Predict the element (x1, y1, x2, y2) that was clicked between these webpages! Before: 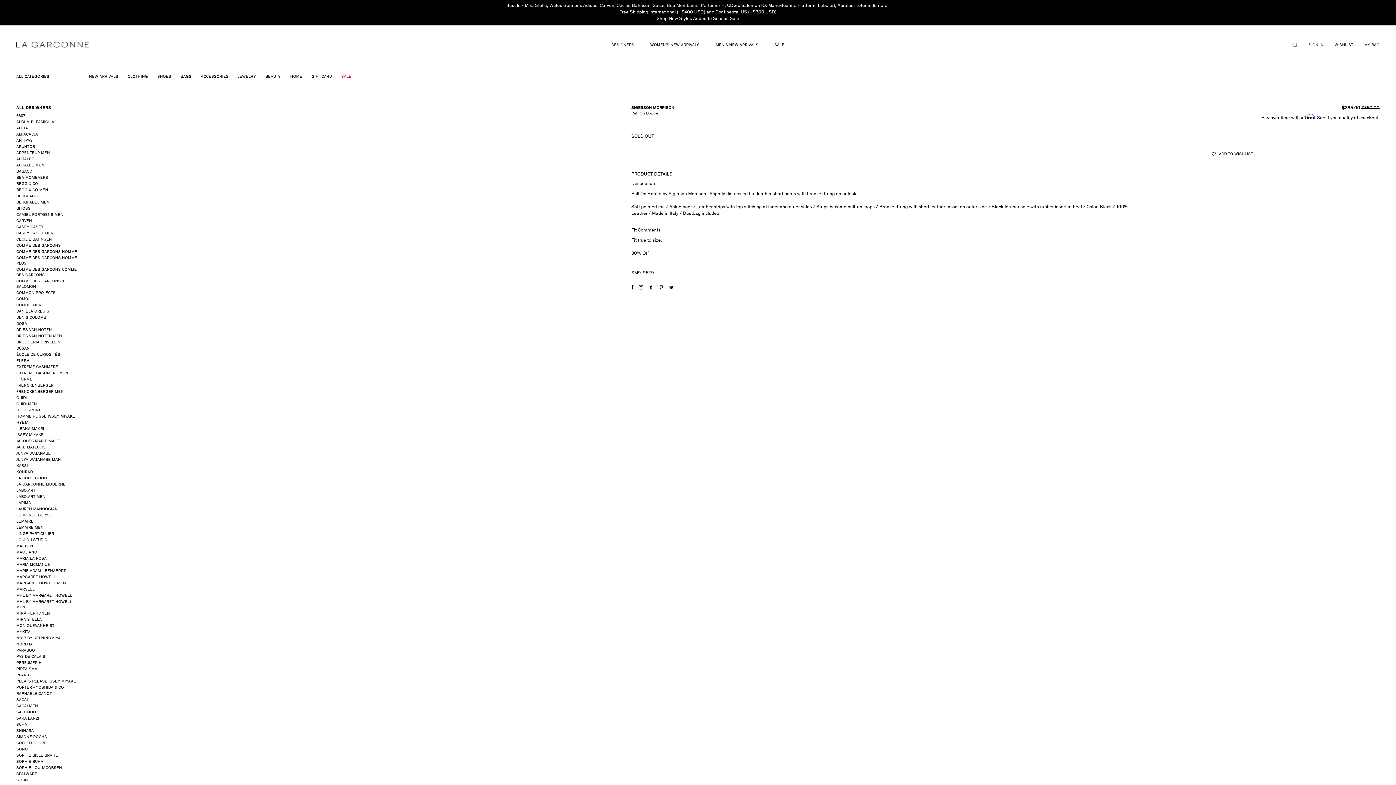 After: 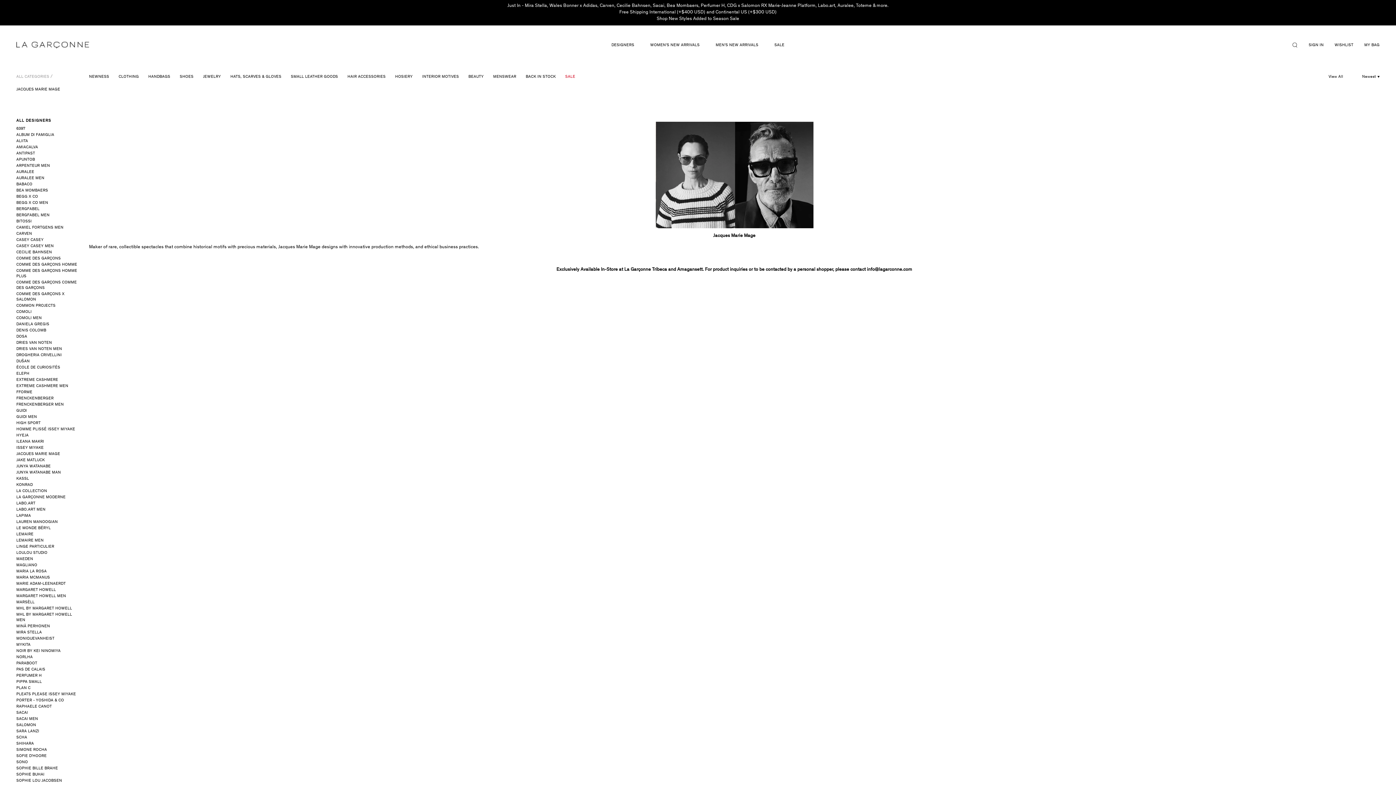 Action: label: JACQUES MARIE MAGE bbox: (16, 438, 78, 444)